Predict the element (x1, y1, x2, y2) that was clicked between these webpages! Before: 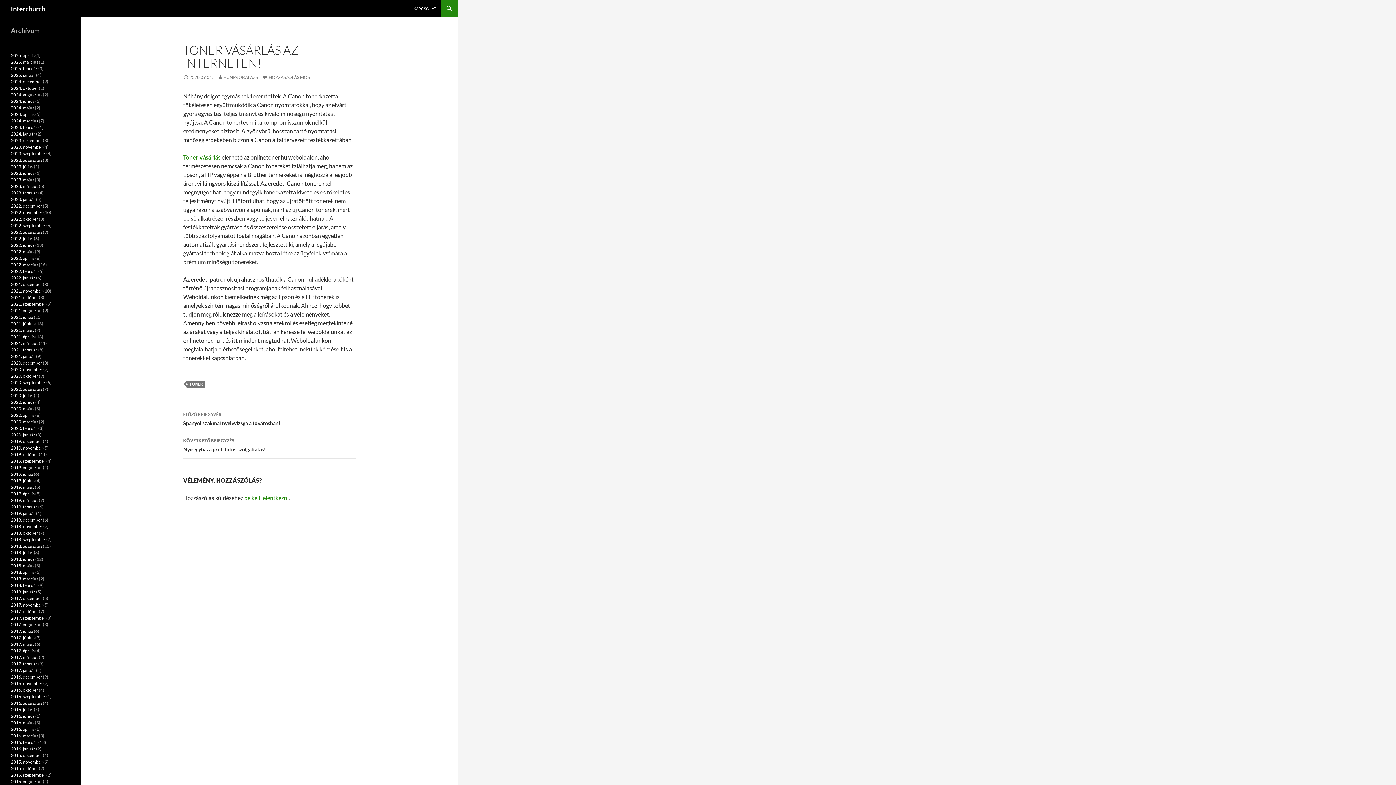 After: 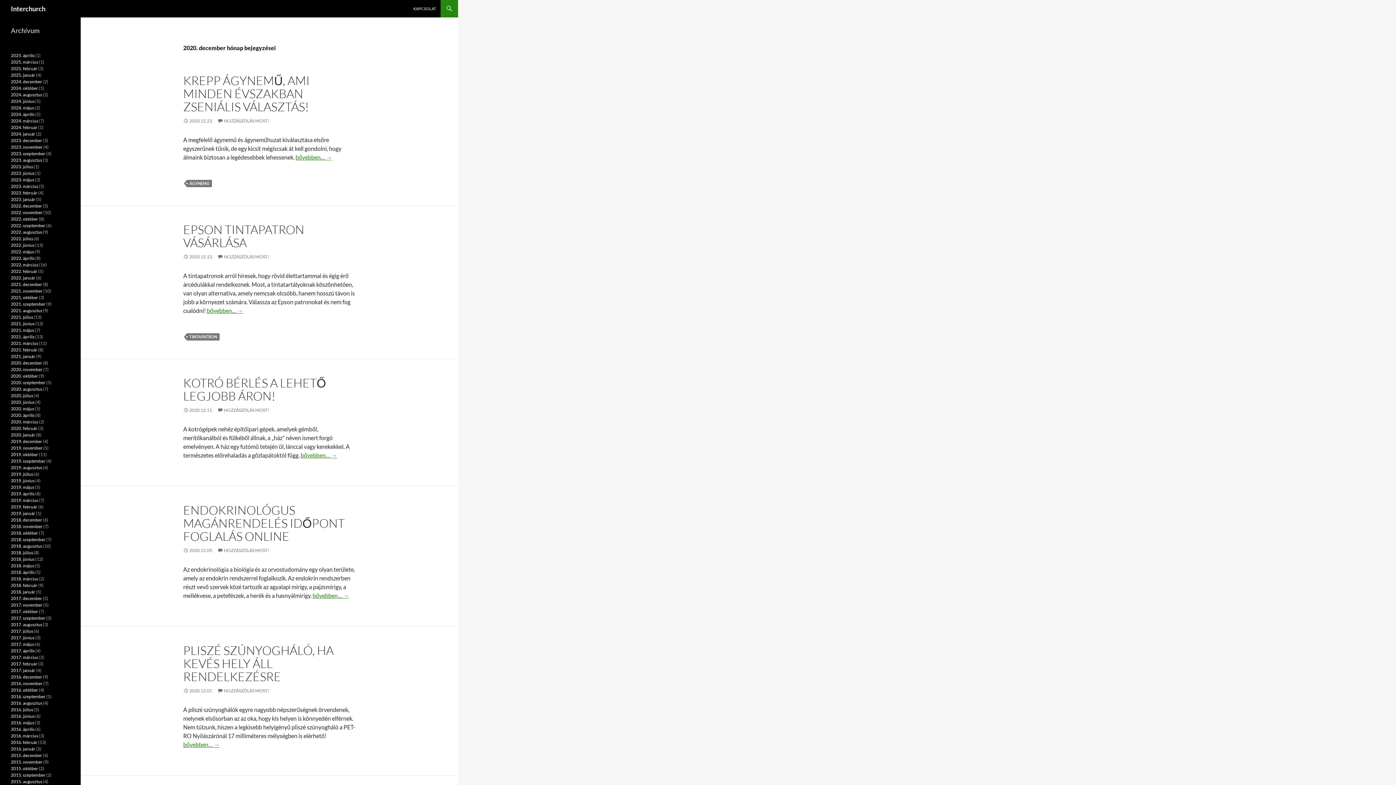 Action: label: 2020. december bbox: (10, 360, 42, 365)